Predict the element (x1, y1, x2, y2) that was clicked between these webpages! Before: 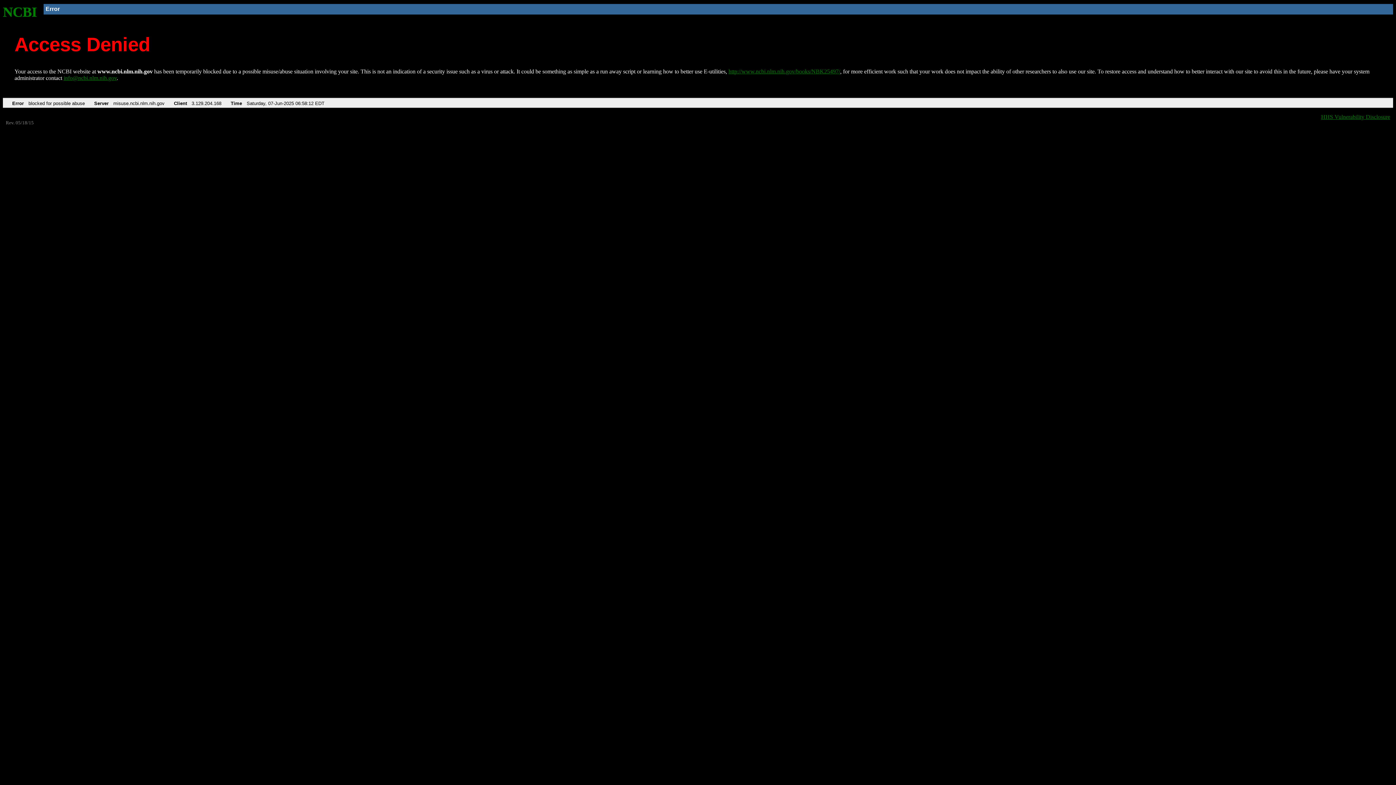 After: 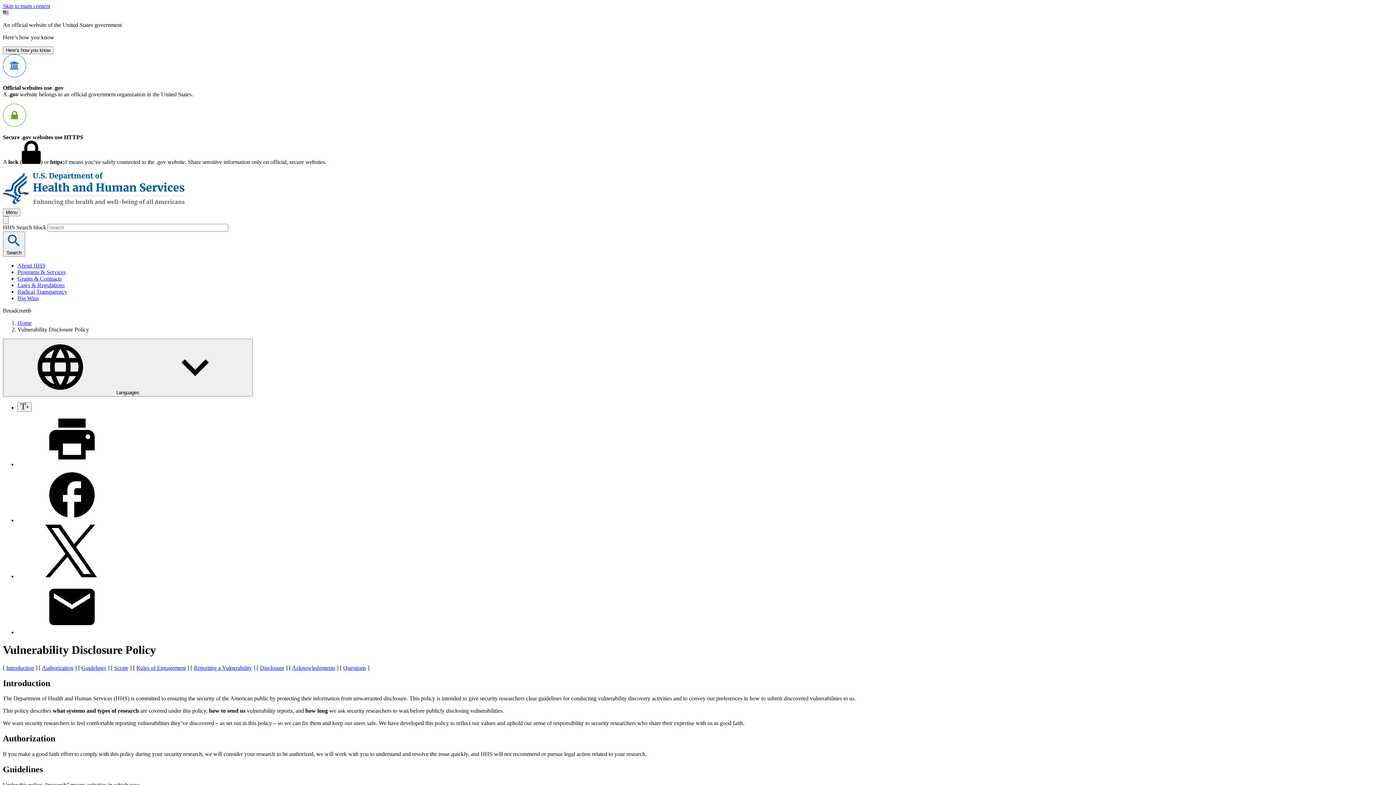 Action: bbox: (1321, 113, 1390, 119) label: HHS Vulnerability Disclosure